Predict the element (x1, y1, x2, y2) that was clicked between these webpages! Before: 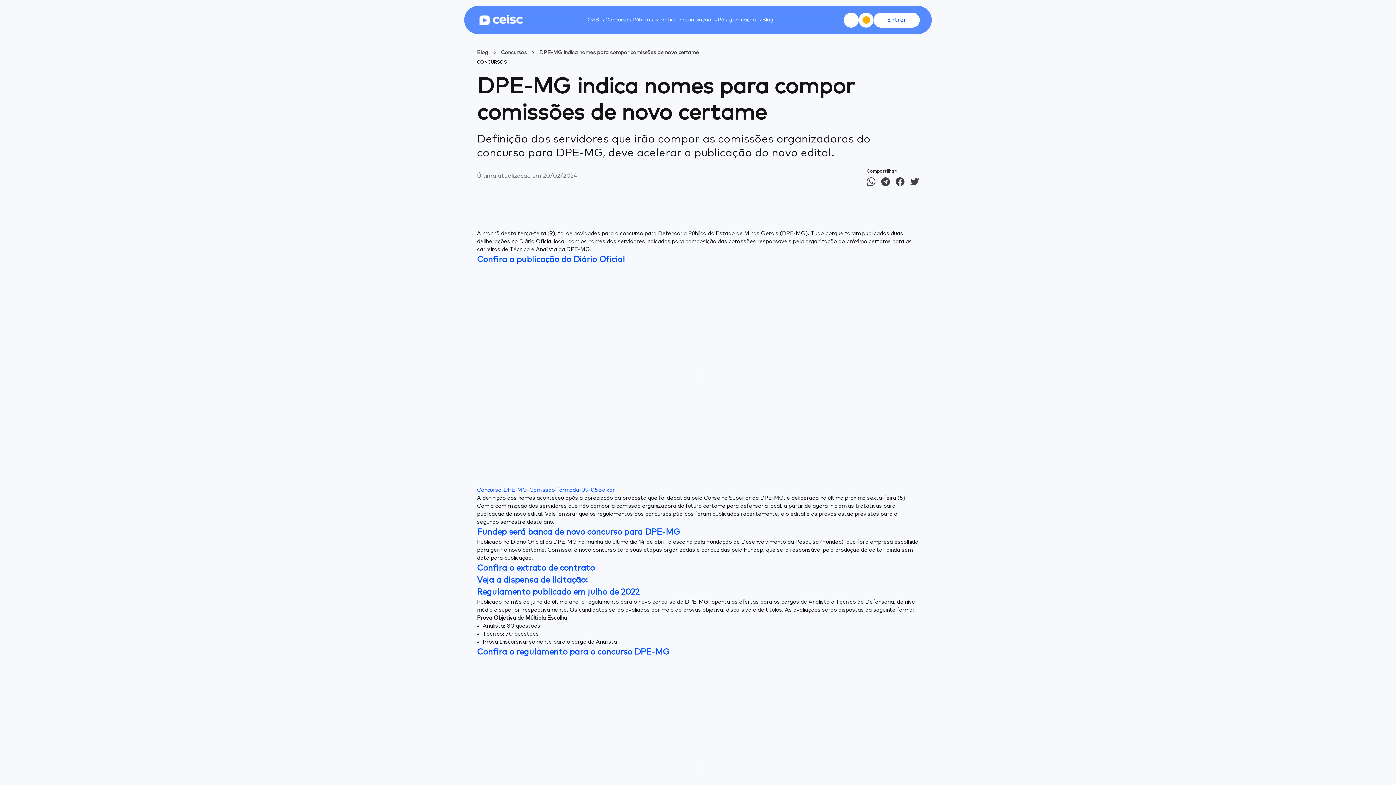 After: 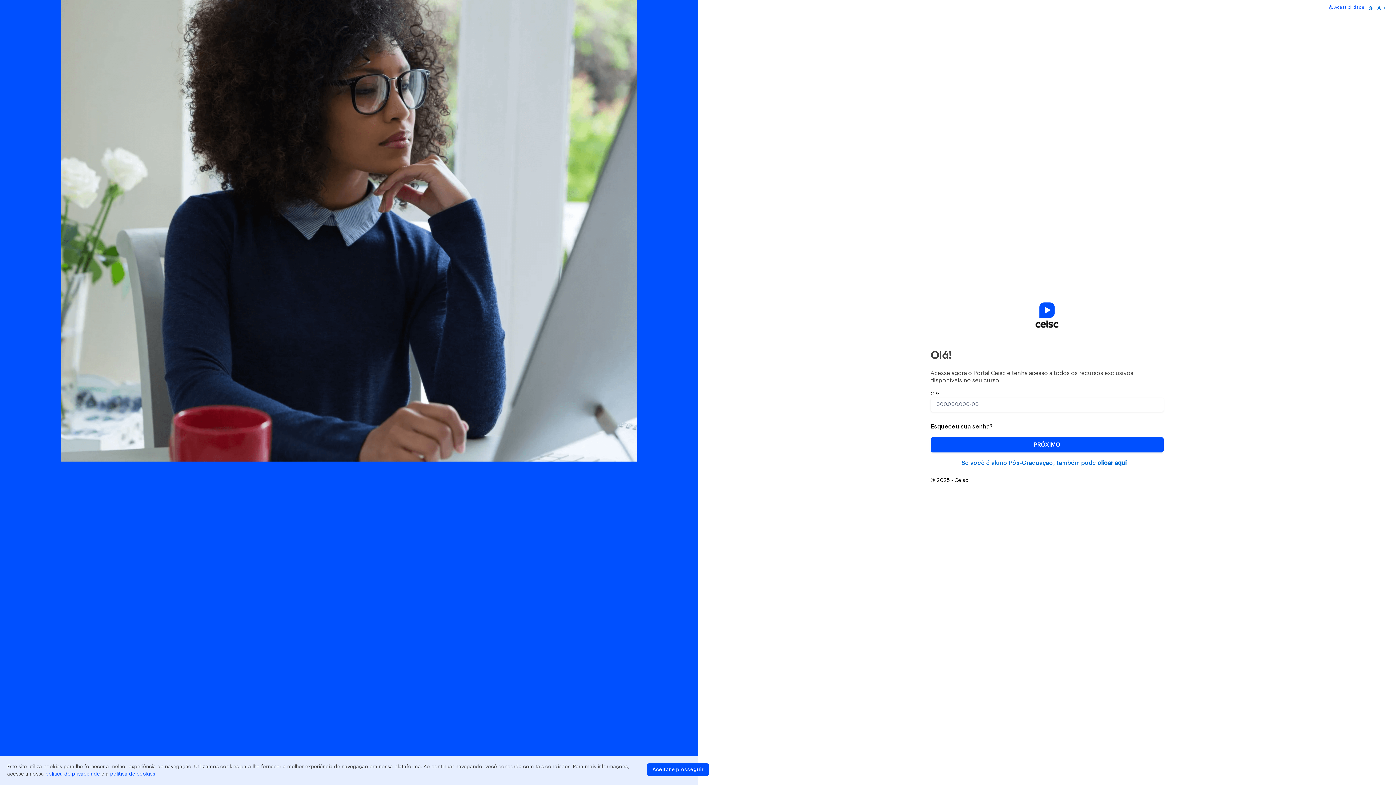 Action: label: Entrar bbox: (873, 12, 920, 27)